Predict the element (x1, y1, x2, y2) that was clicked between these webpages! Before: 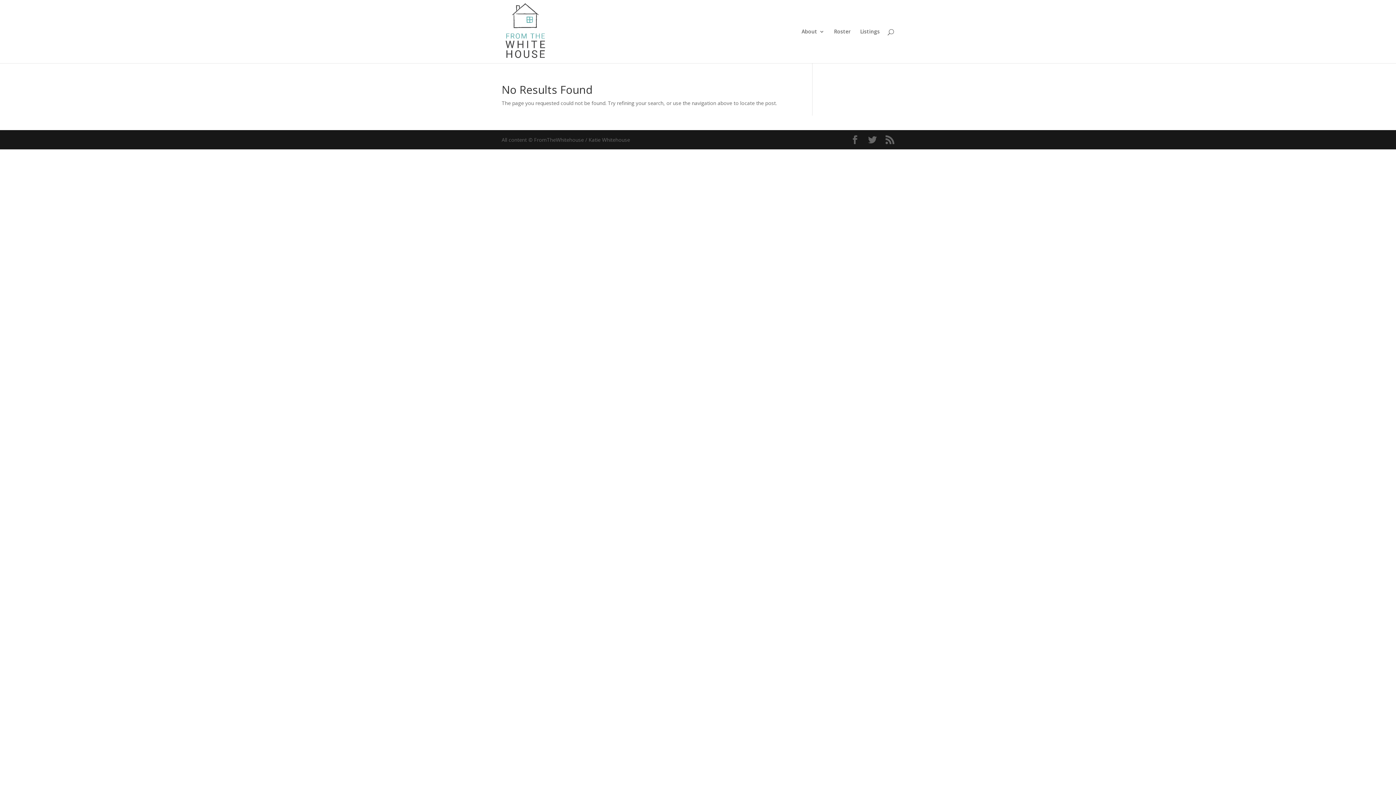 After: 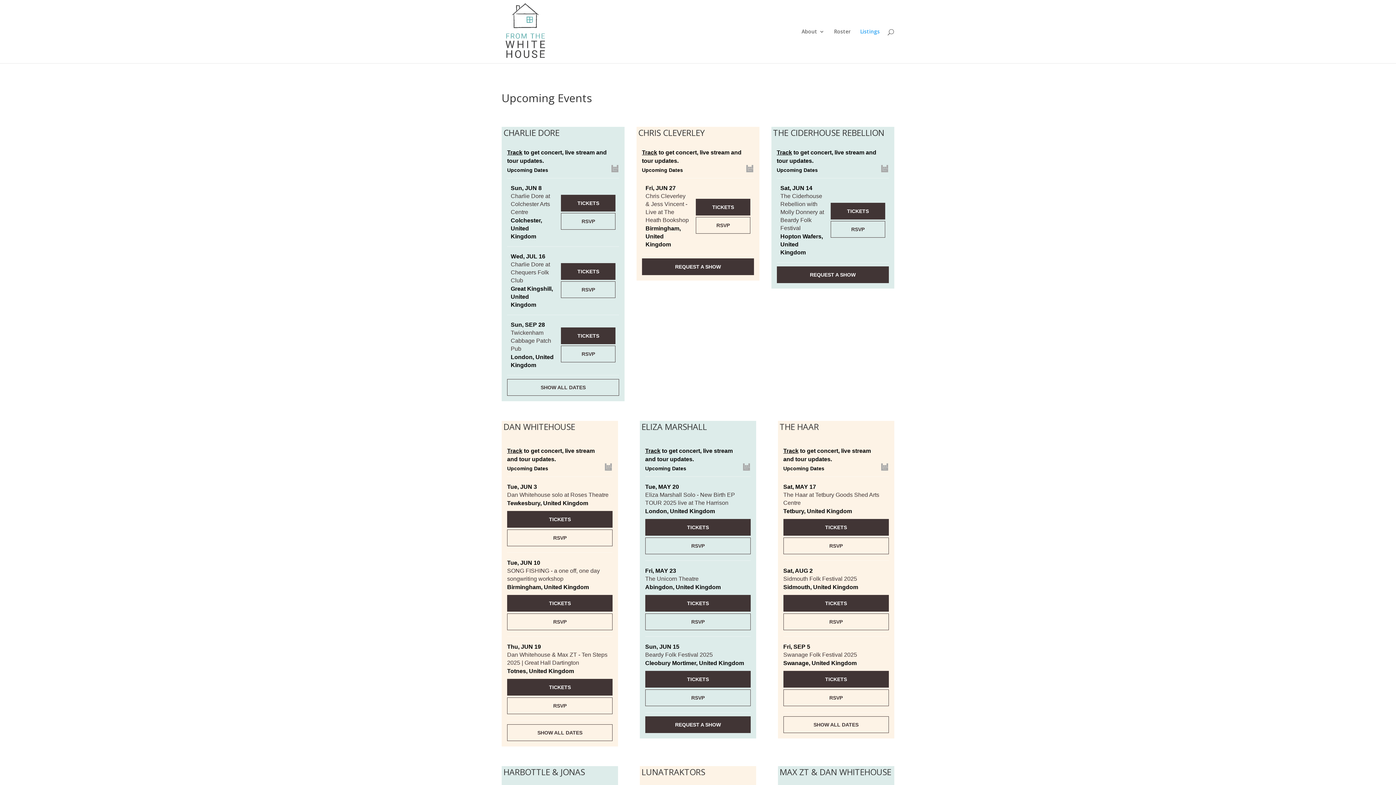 Action: bbox: (860, 29, 880, 63) label: Listings